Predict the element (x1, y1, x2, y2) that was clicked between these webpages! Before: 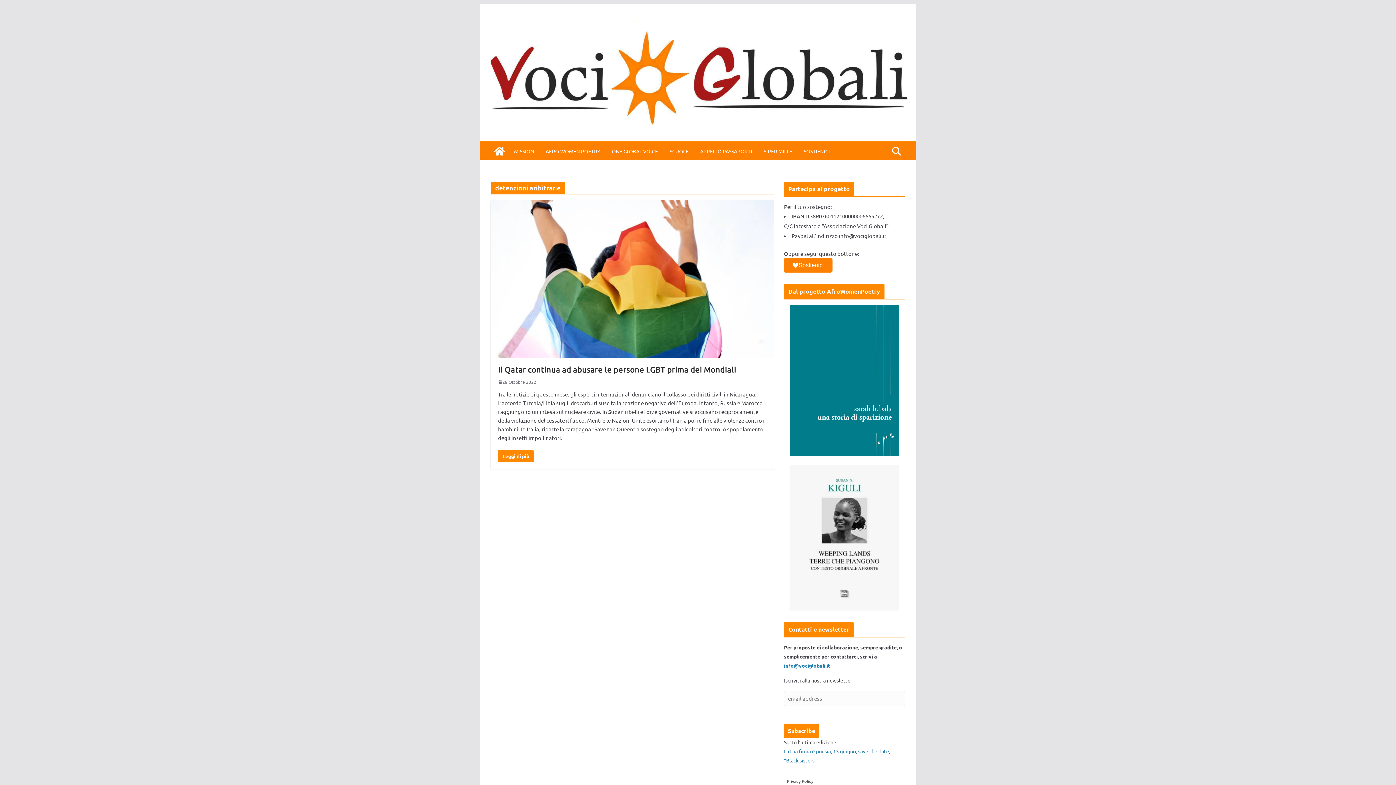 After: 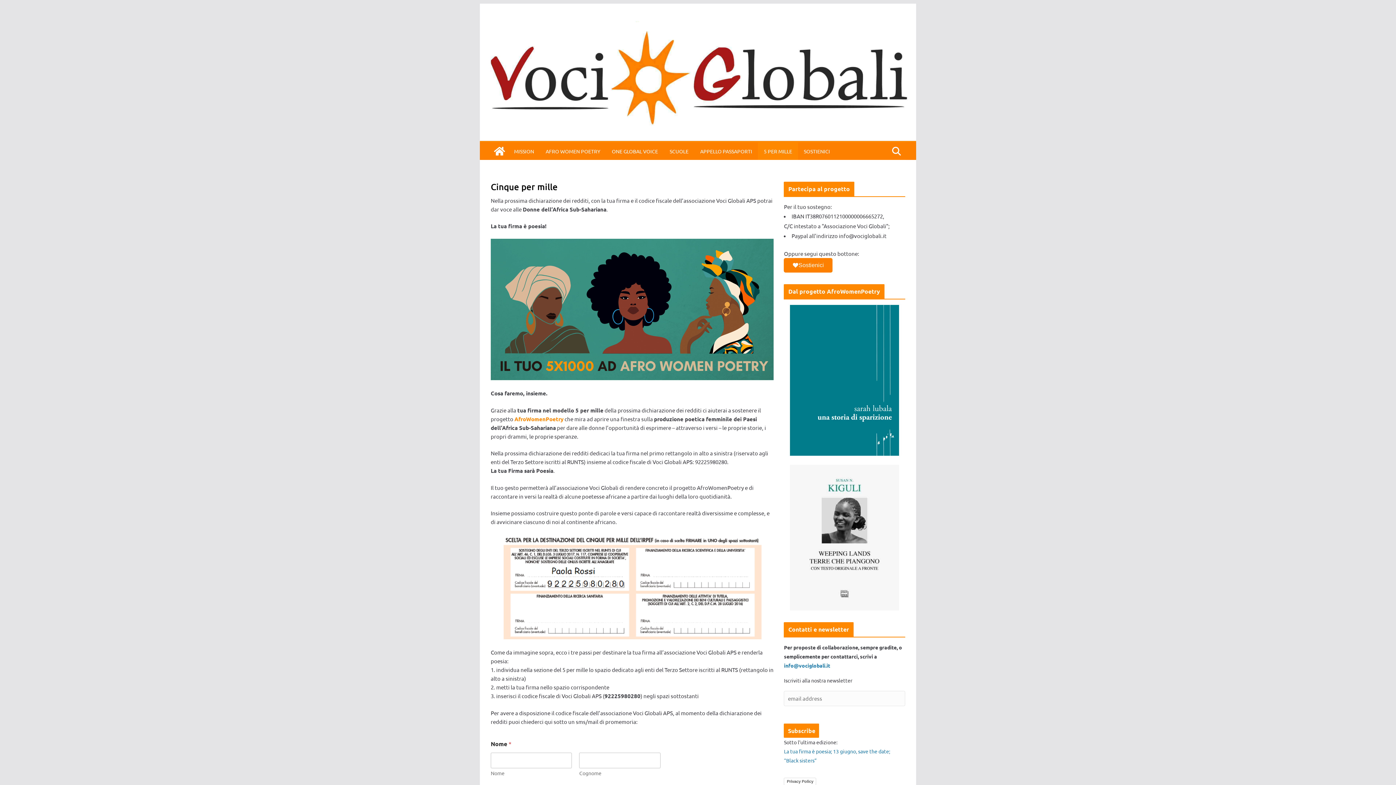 Action: label: 5 PER MILLE bbox: (764, 146, 792, 156)